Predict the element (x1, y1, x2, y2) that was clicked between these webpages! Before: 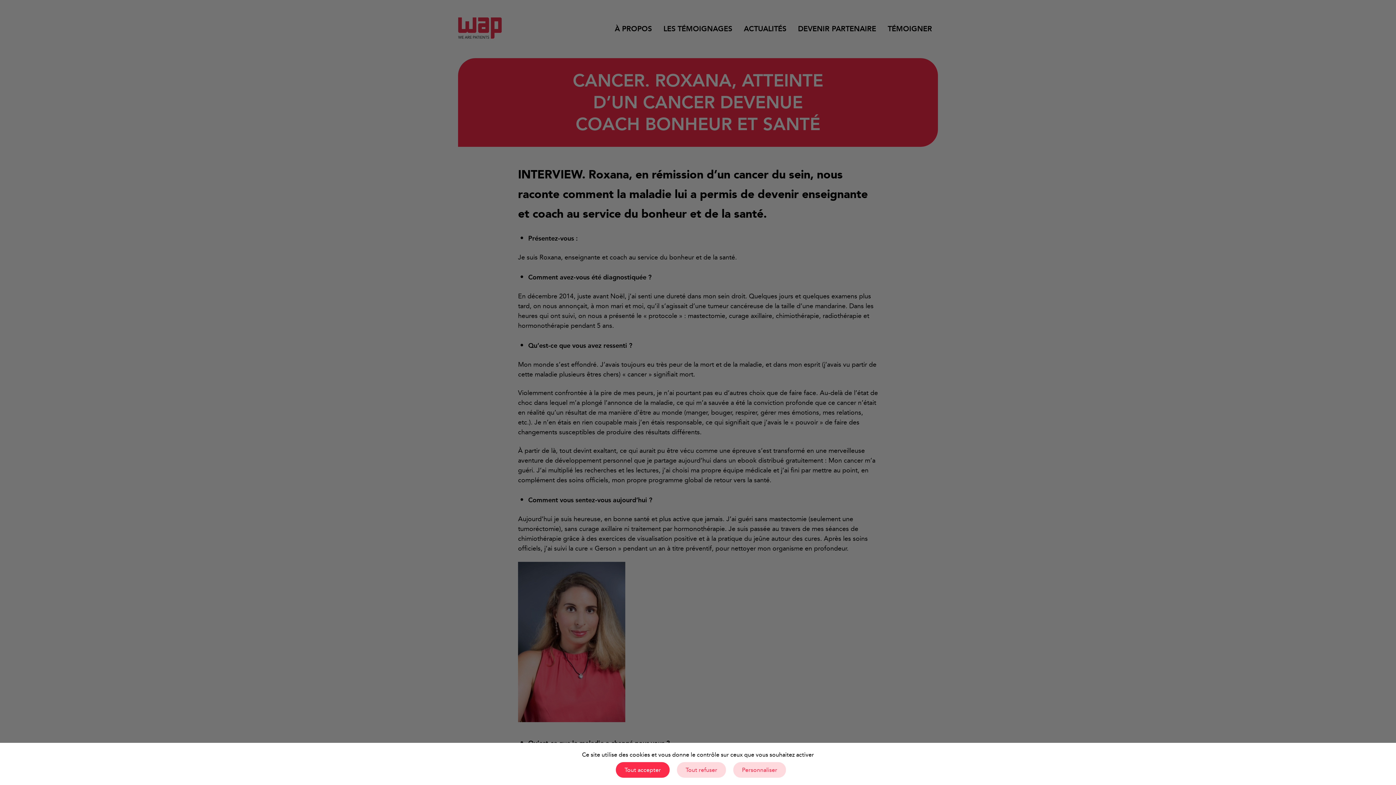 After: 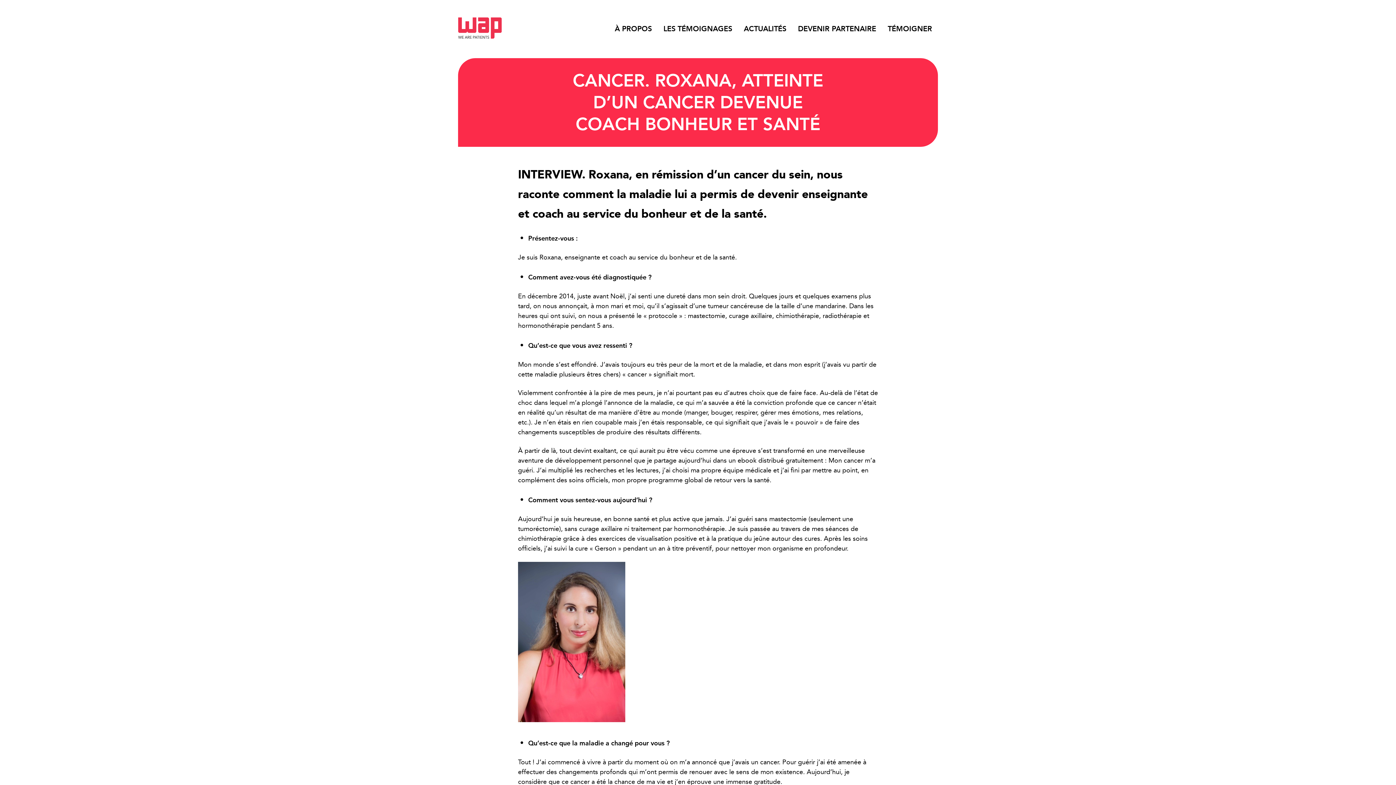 Action: label: Tout refuser bbox: (677, 762, 726, 778)